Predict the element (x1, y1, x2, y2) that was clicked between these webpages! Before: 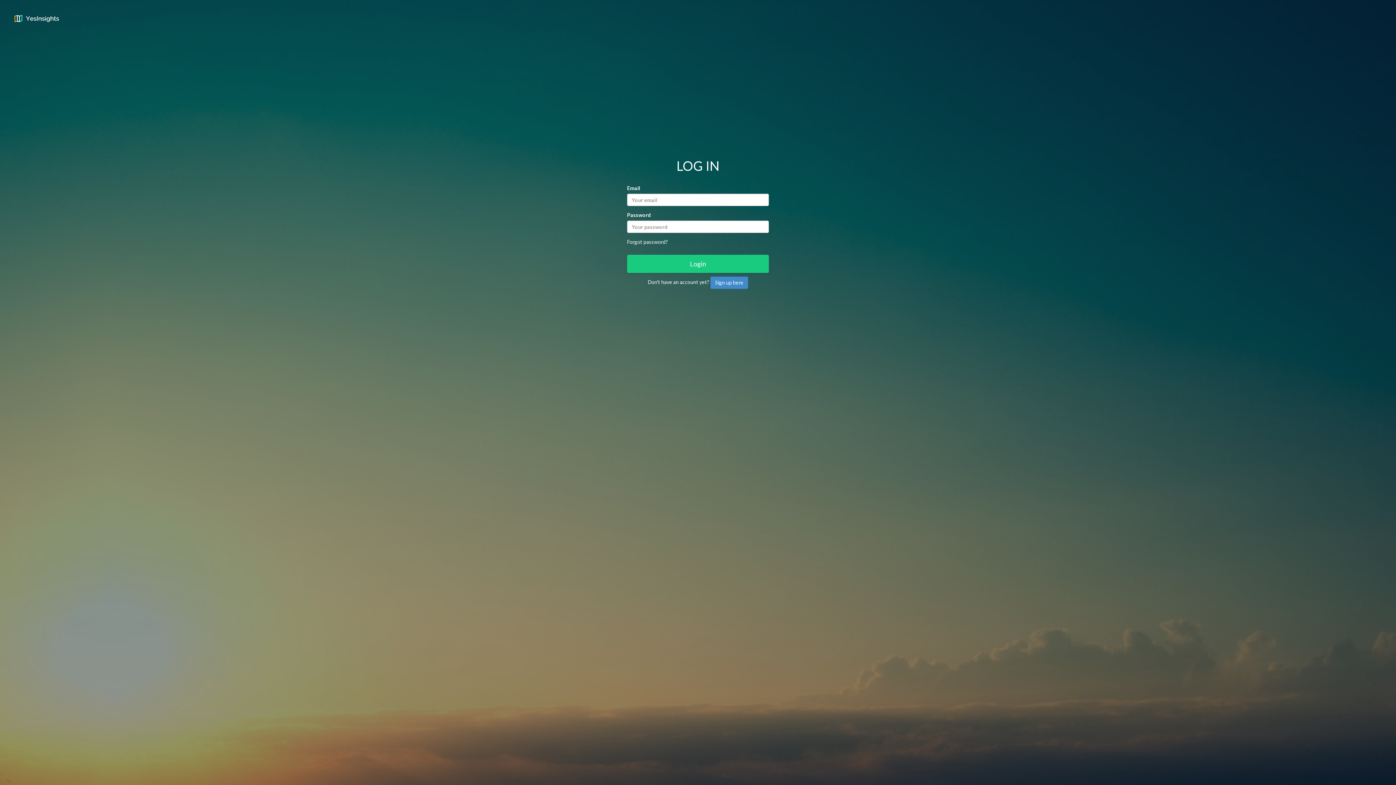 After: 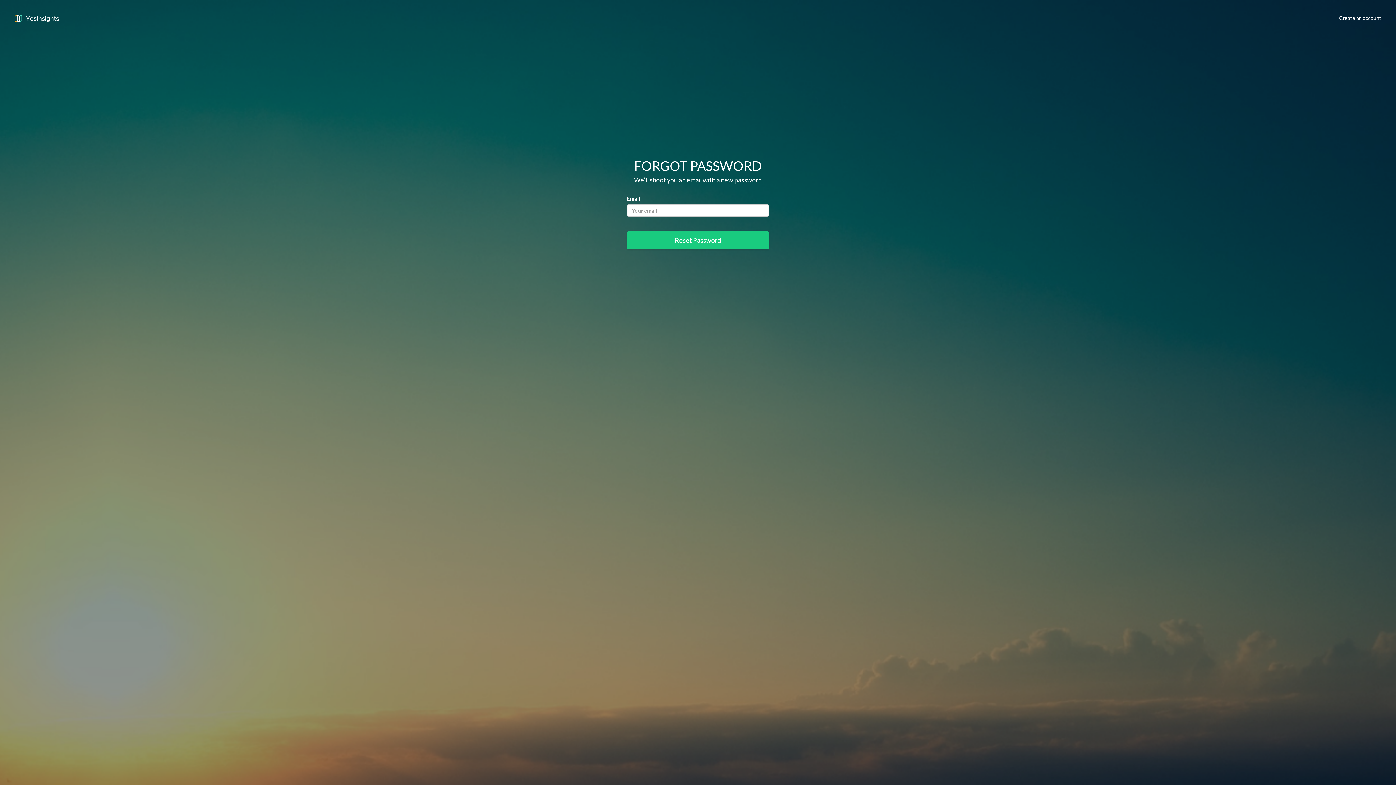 Action: label: Forgot password? bbox: (627, 239, 668, 245)